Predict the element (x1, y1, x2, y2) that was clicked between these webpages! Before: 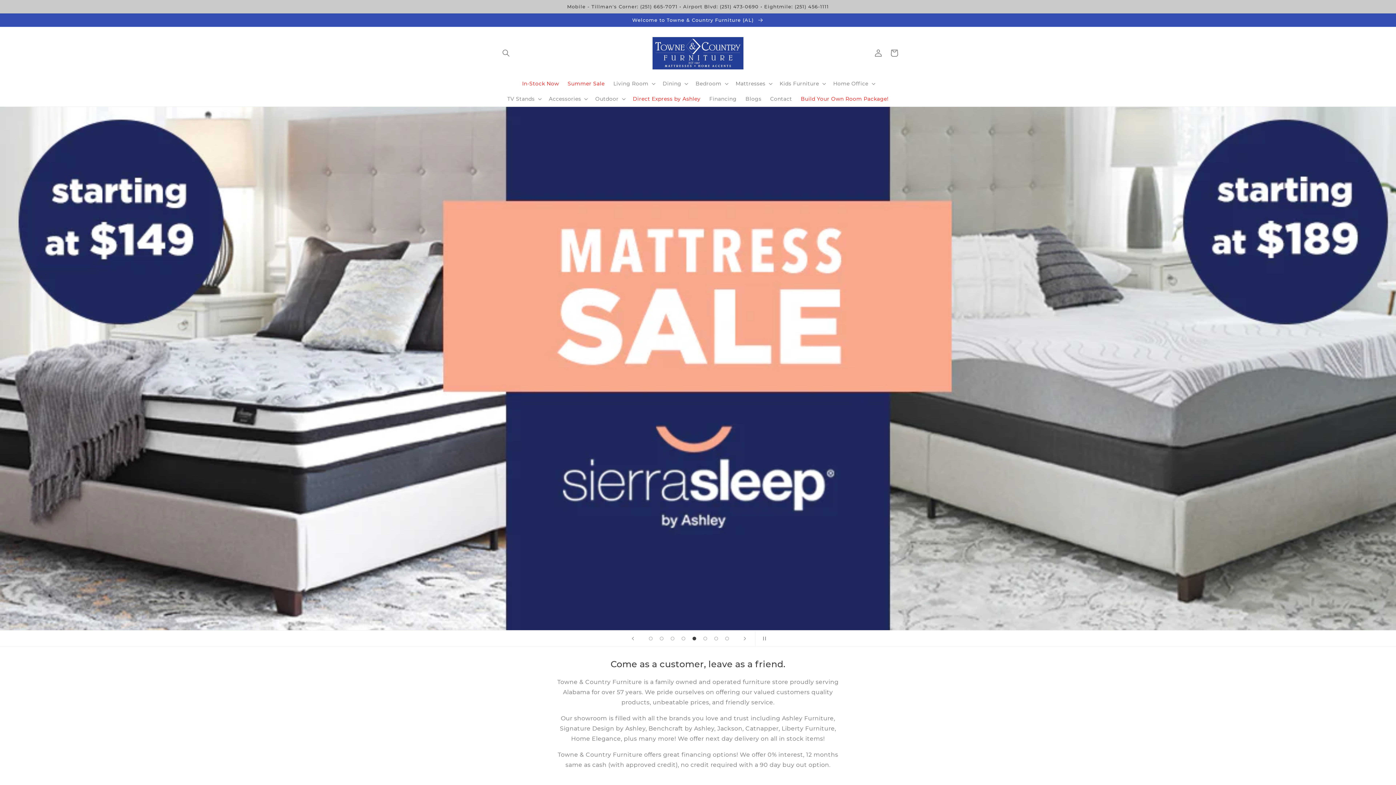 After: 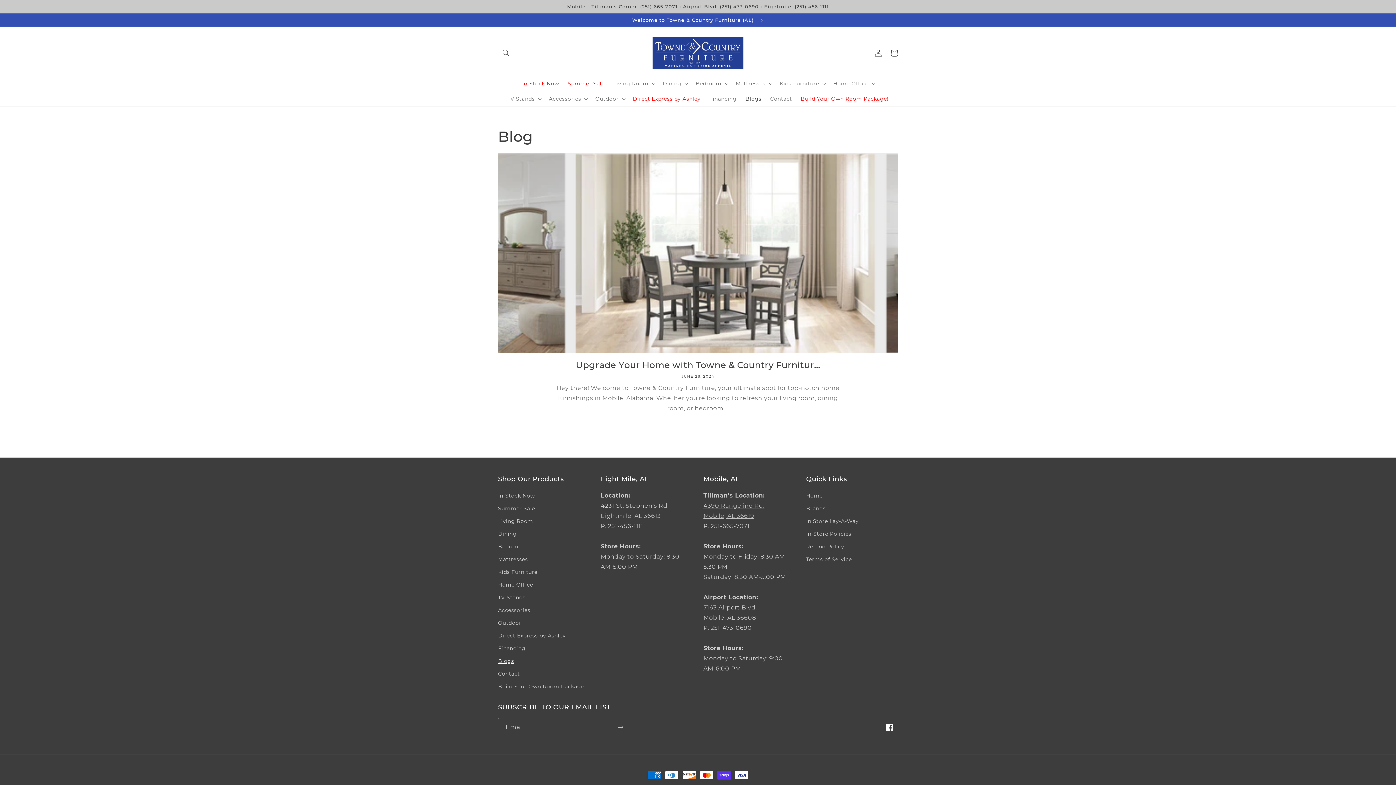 Action: label: Blogs bbox: (741, 91, 766, 106)